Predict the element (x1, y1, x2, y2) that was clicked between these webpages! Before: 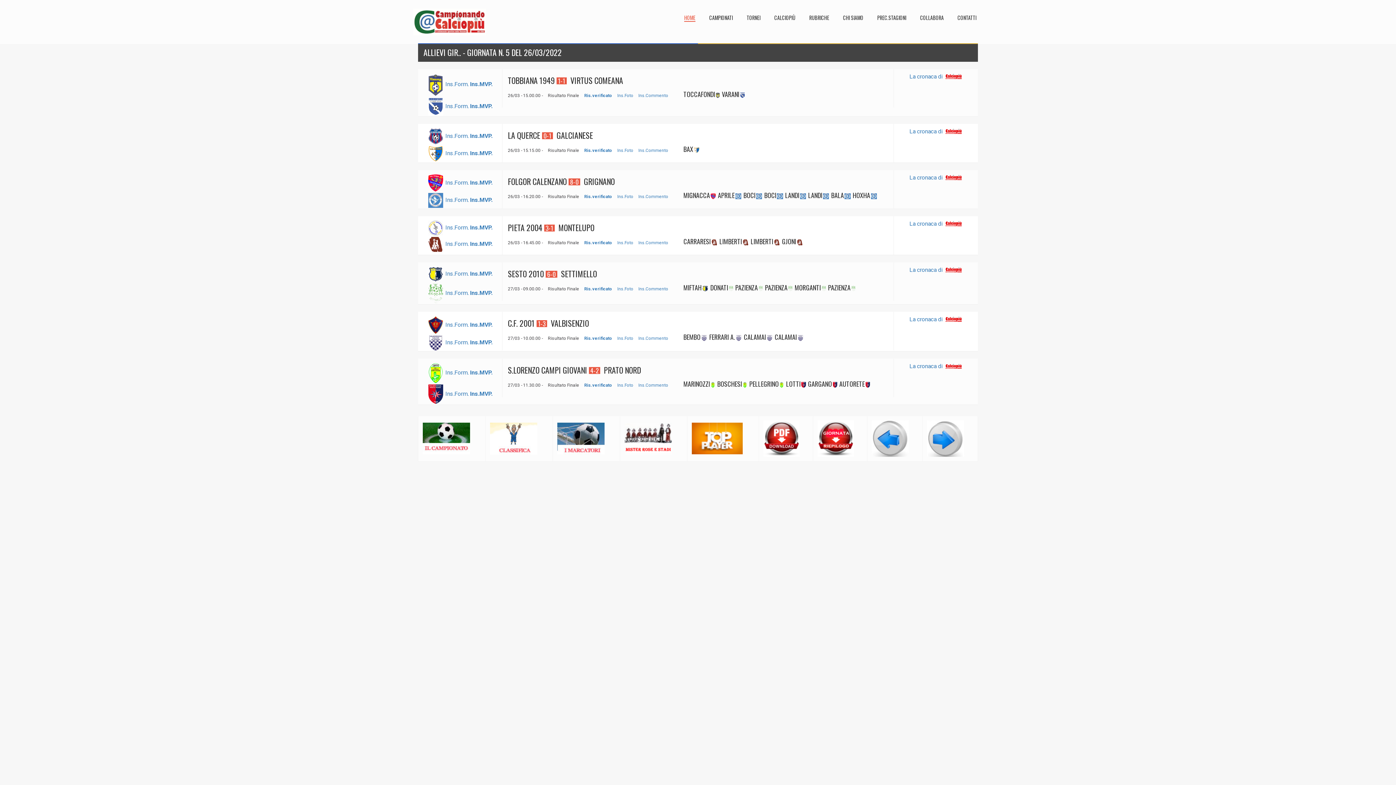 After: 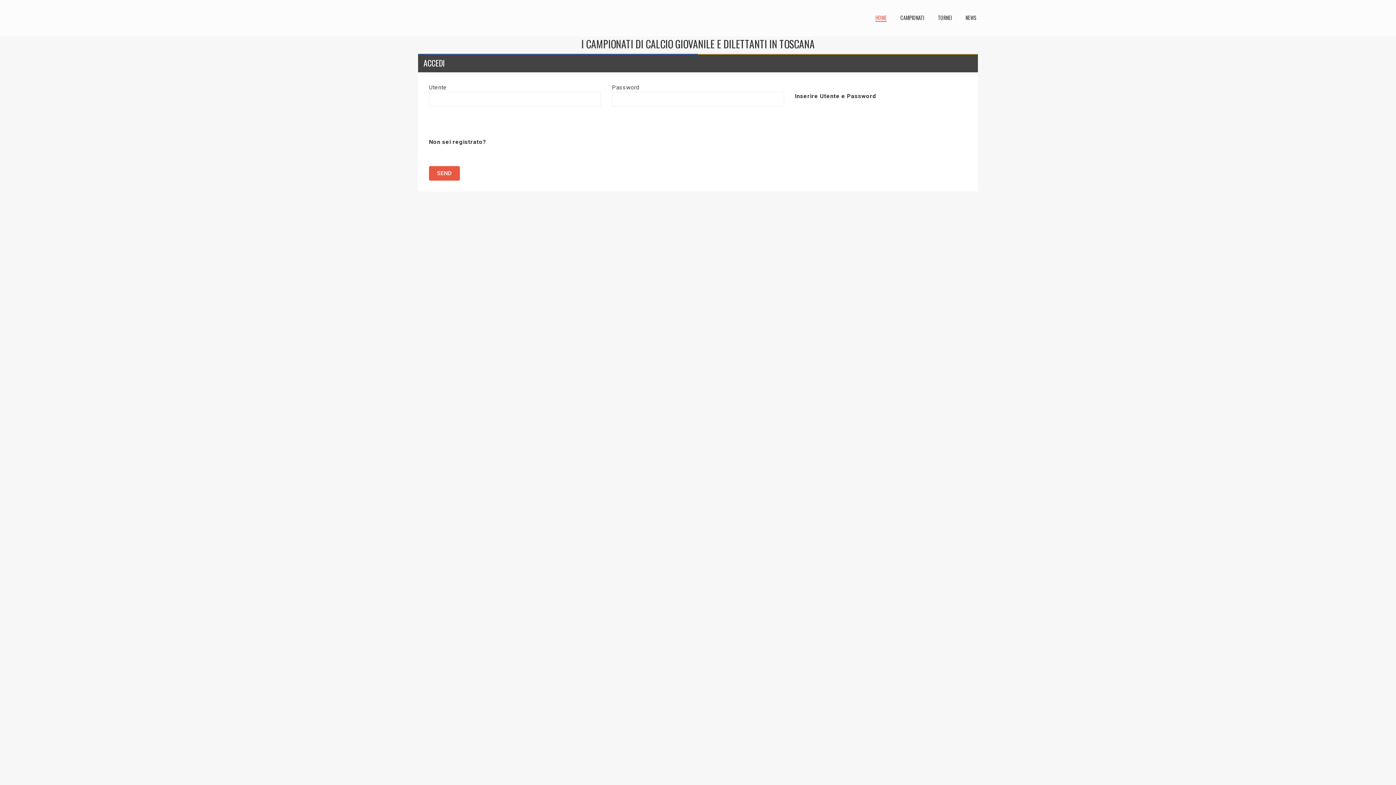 Action: bbox: (470, 321, 492, 328) label: Ins.MVP.